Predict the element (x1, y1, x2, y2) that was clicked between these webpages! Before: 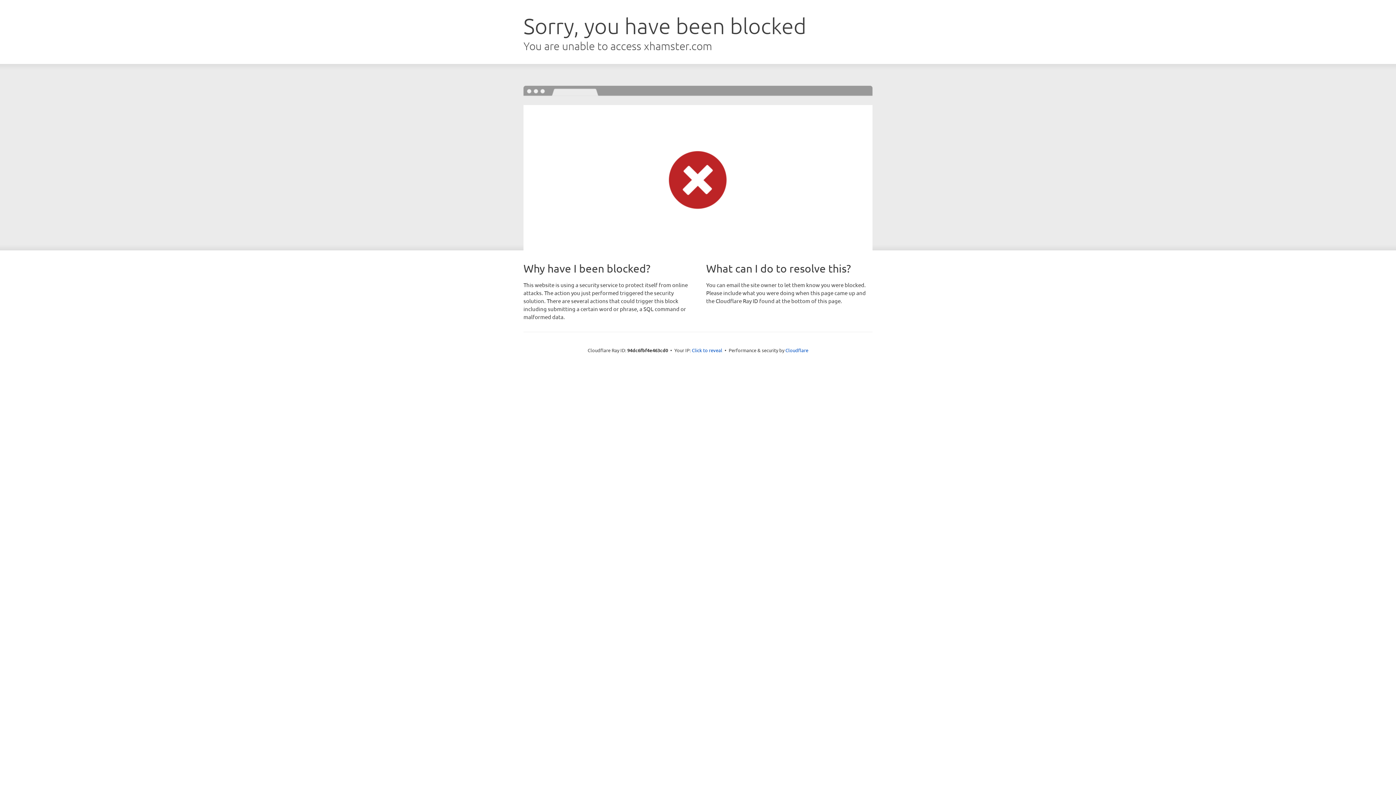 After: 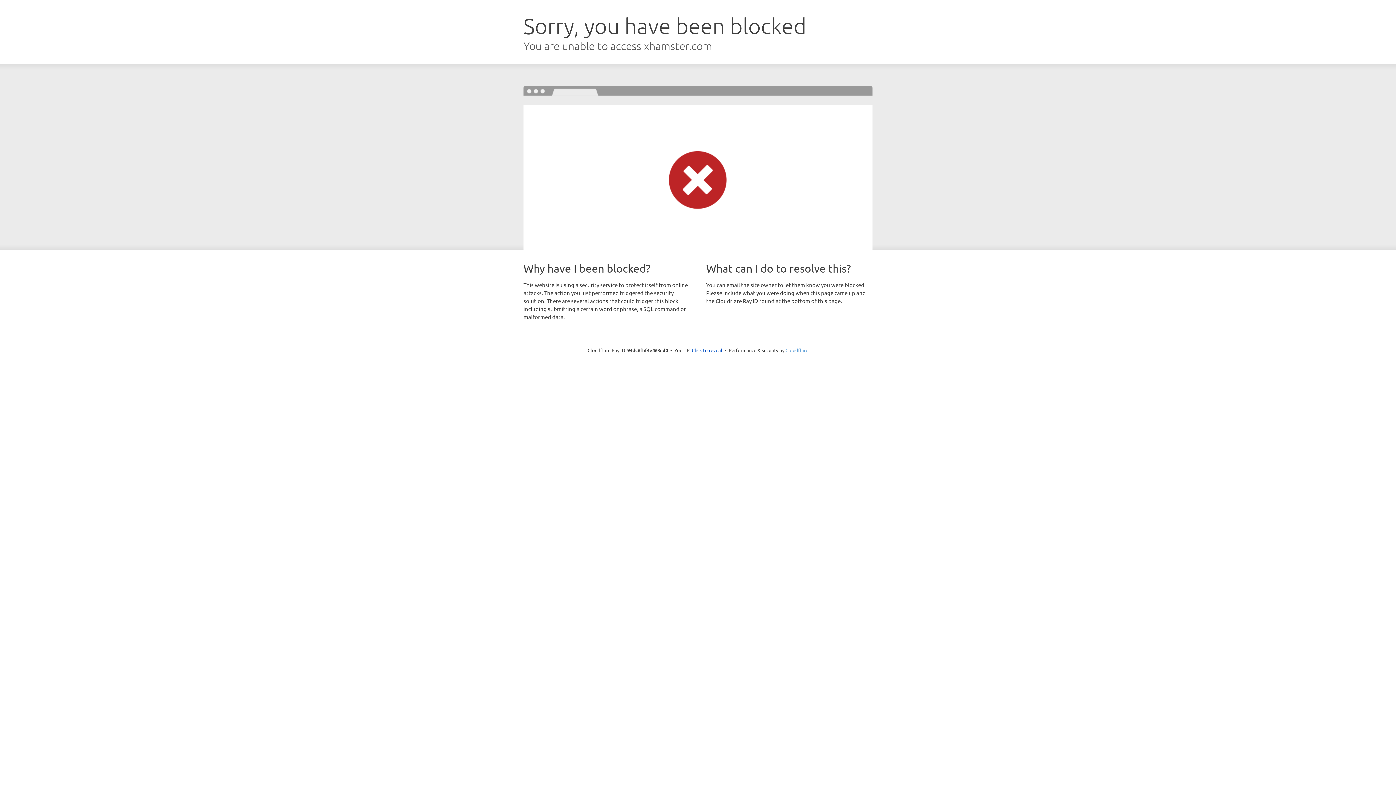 Action: label: Cloudflare bbox: (785, 347, 808, 353)